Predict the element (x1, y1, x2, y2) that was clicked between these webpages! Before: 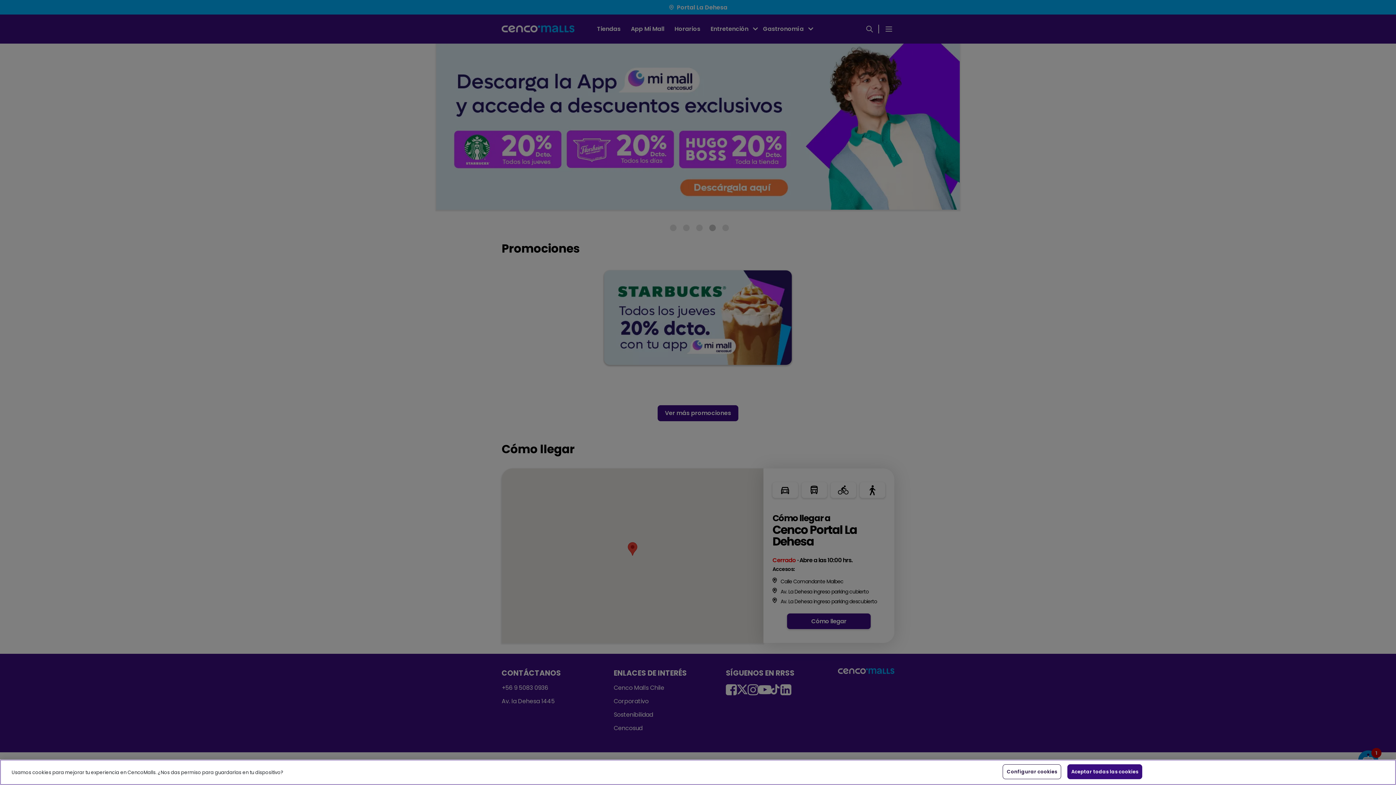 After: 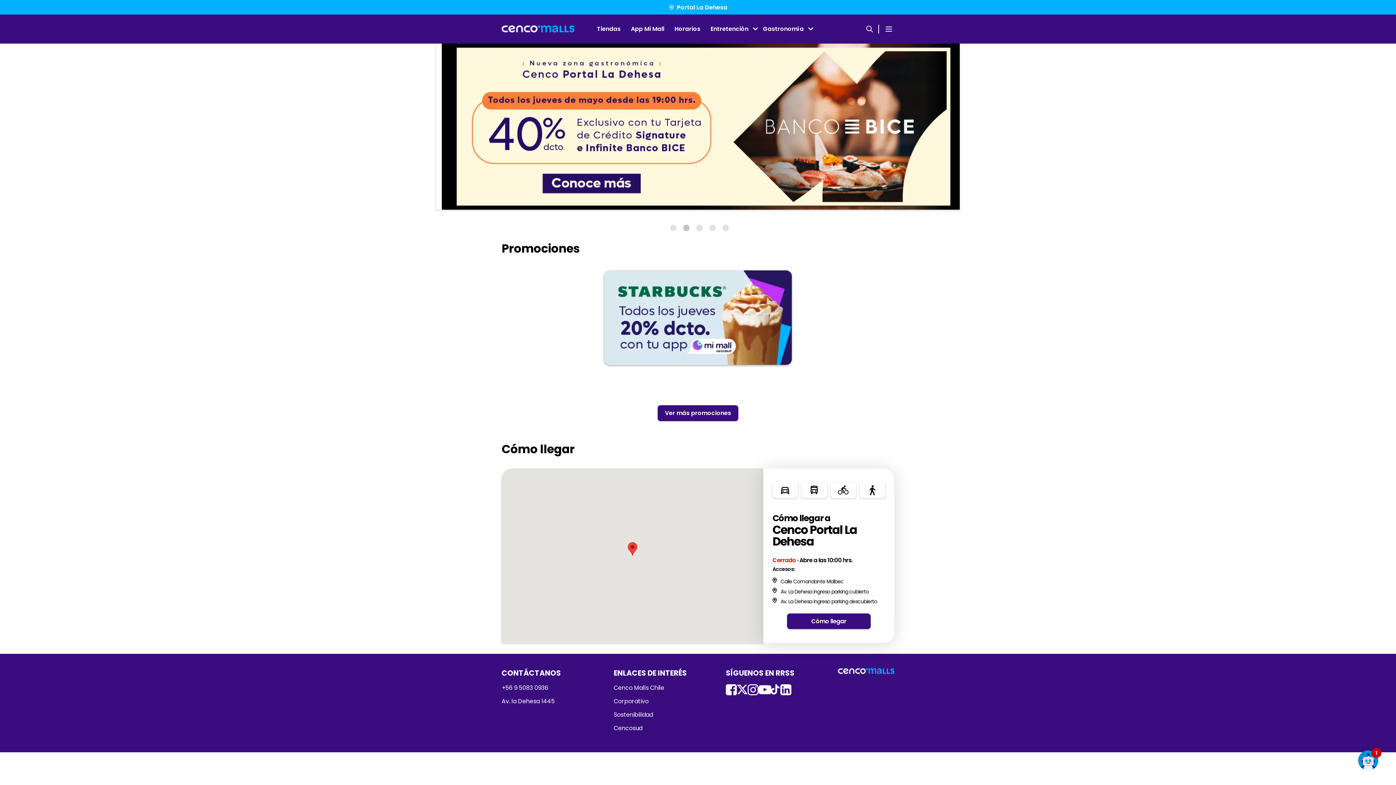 Action: label: Aceptar todas las cookies bbox: (1067, 764, 1142, 779)